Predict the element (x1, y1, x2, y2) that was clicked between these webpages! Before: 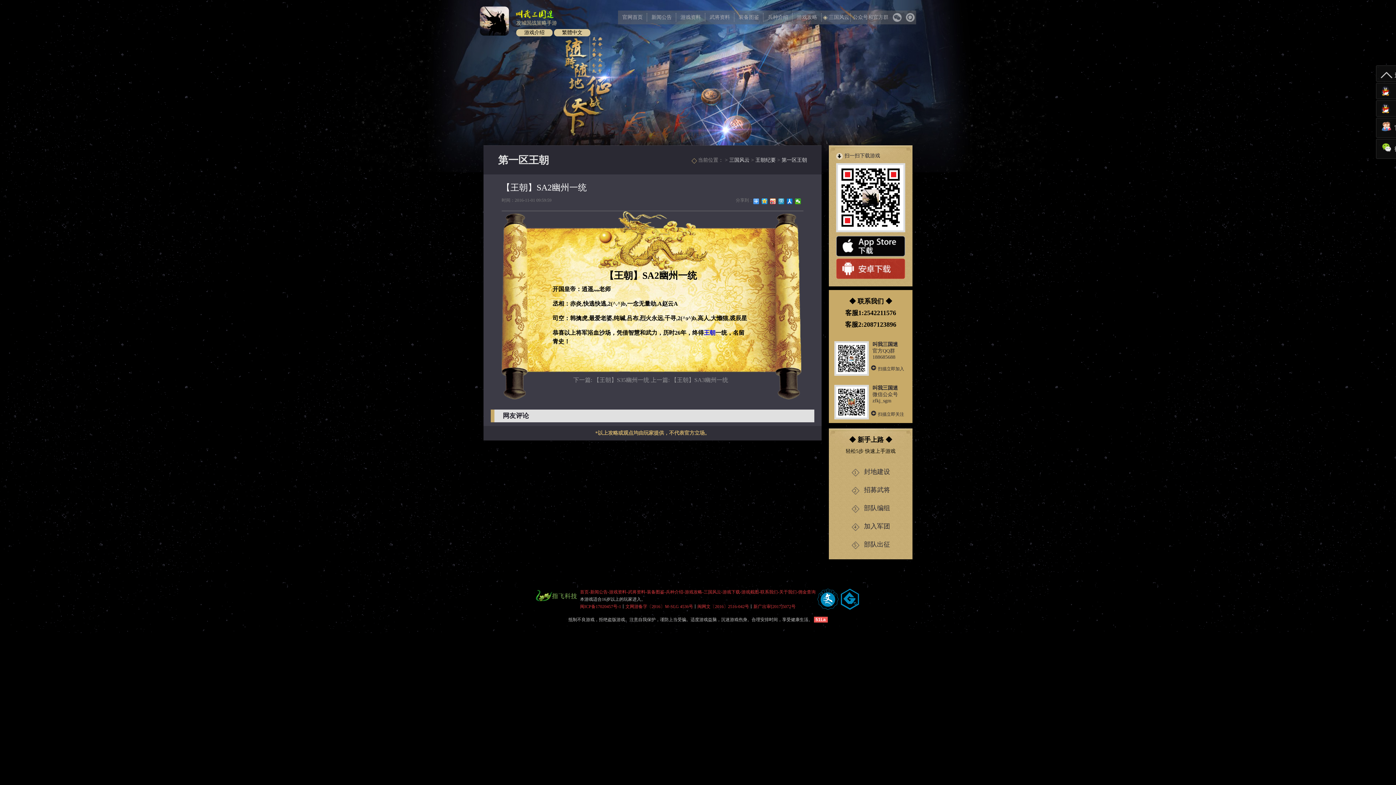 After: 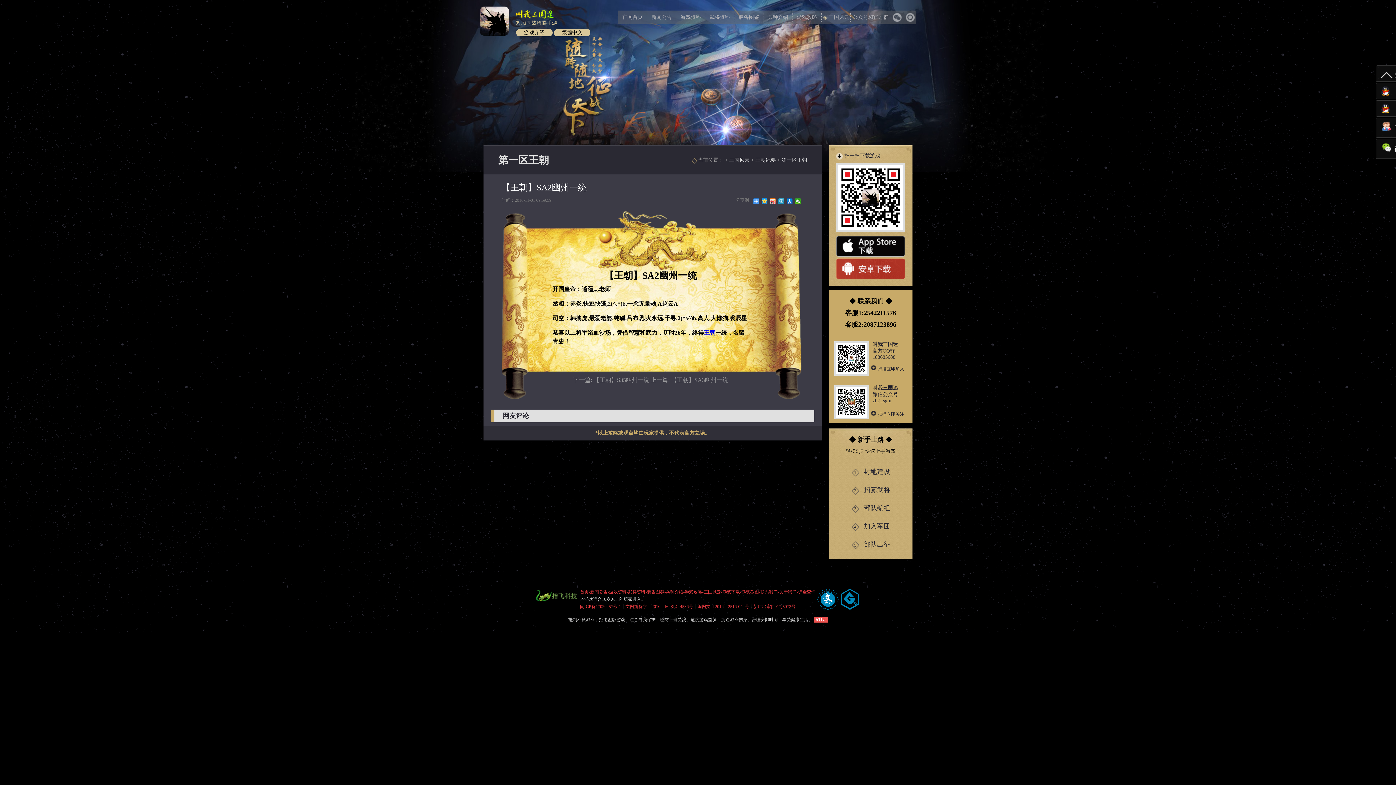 Action: label: 4 加入军团 bbox: (829, 517, 912, 535)